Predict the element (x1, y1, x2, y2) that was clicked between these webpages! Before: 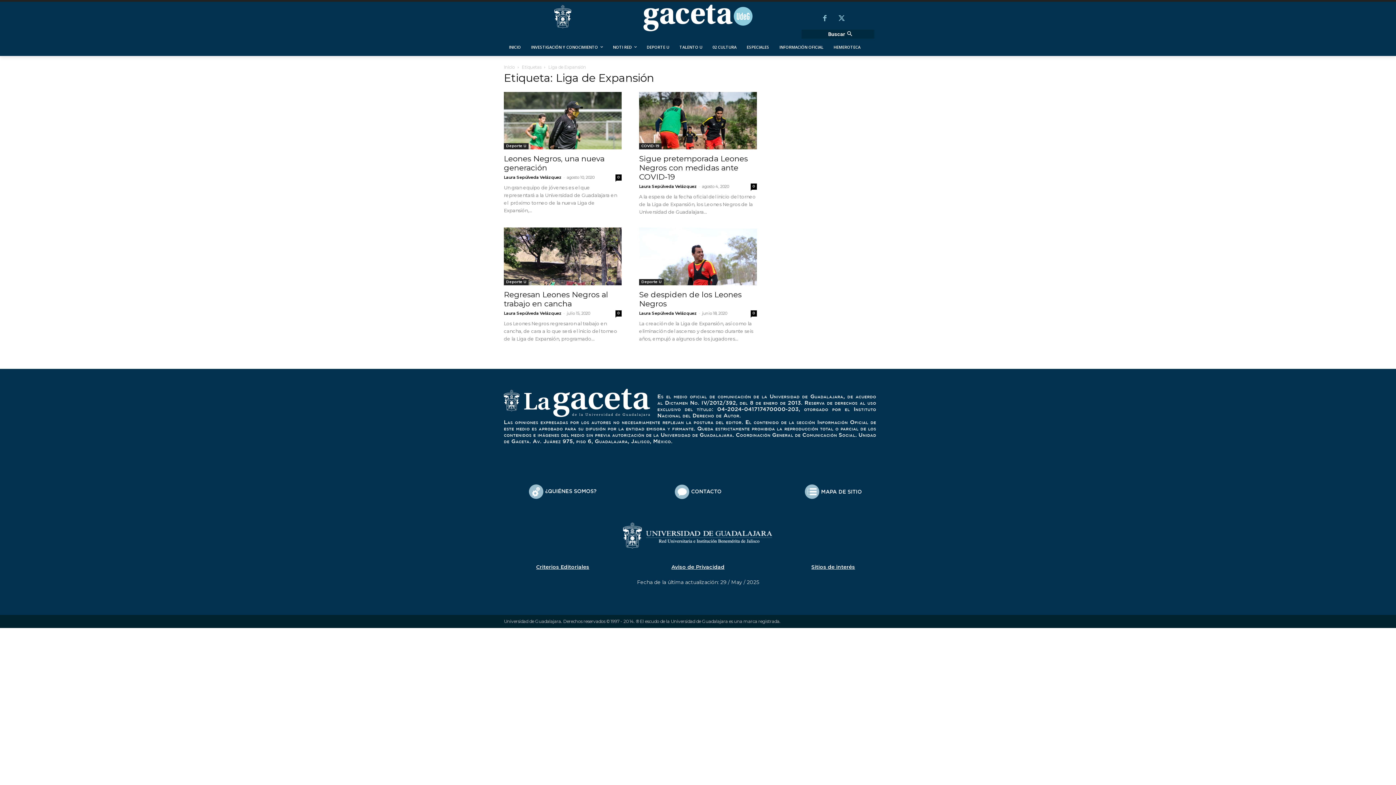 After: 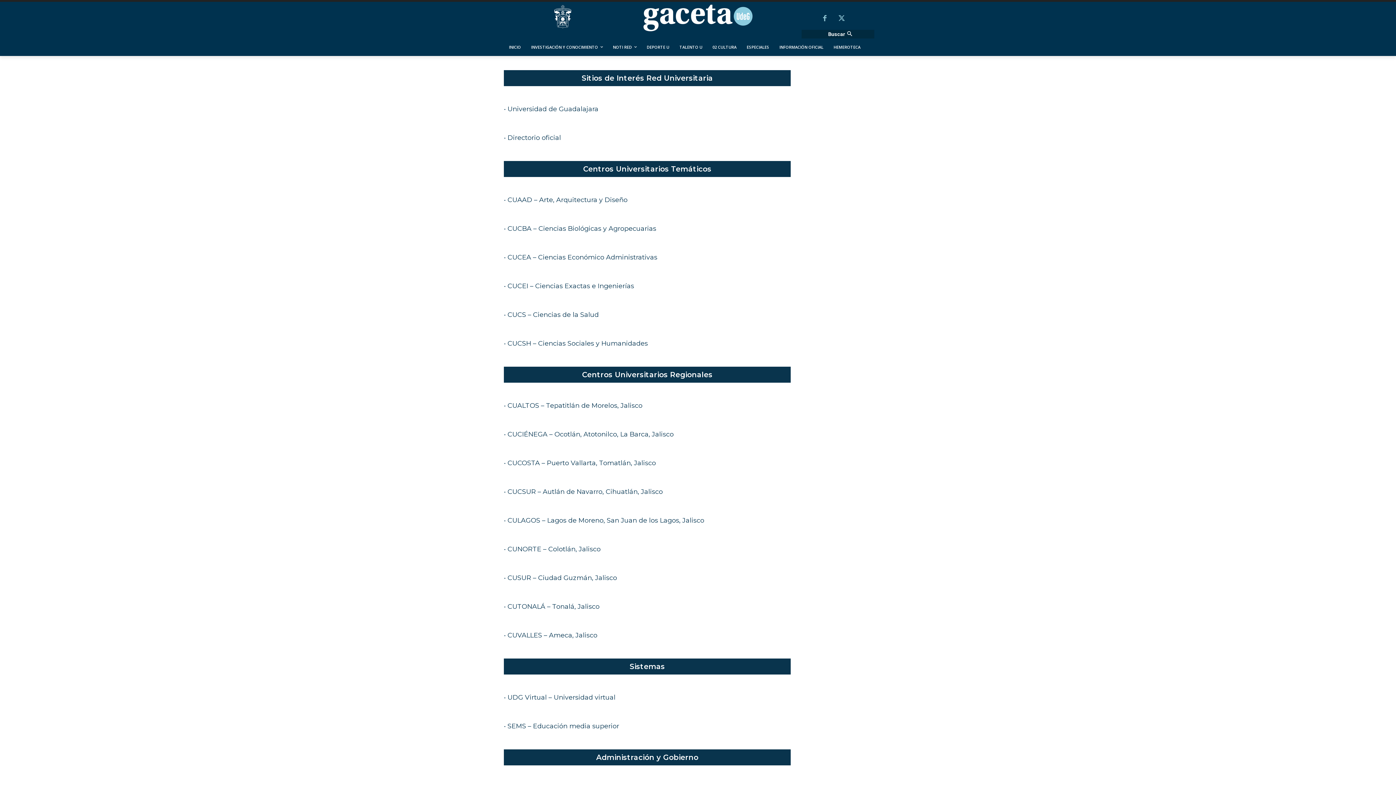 Action: label: Sitios de interés bbox: (811, 564, 855, 570)